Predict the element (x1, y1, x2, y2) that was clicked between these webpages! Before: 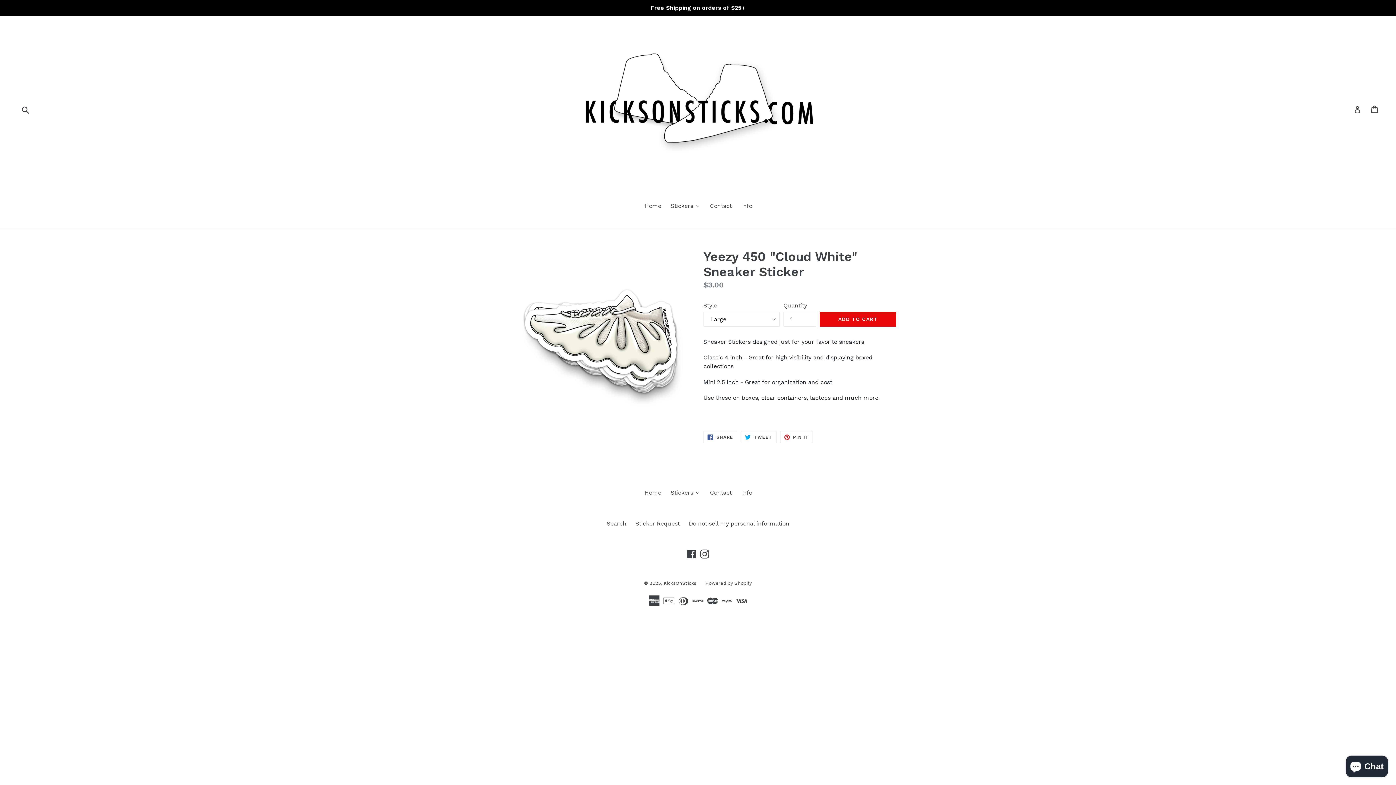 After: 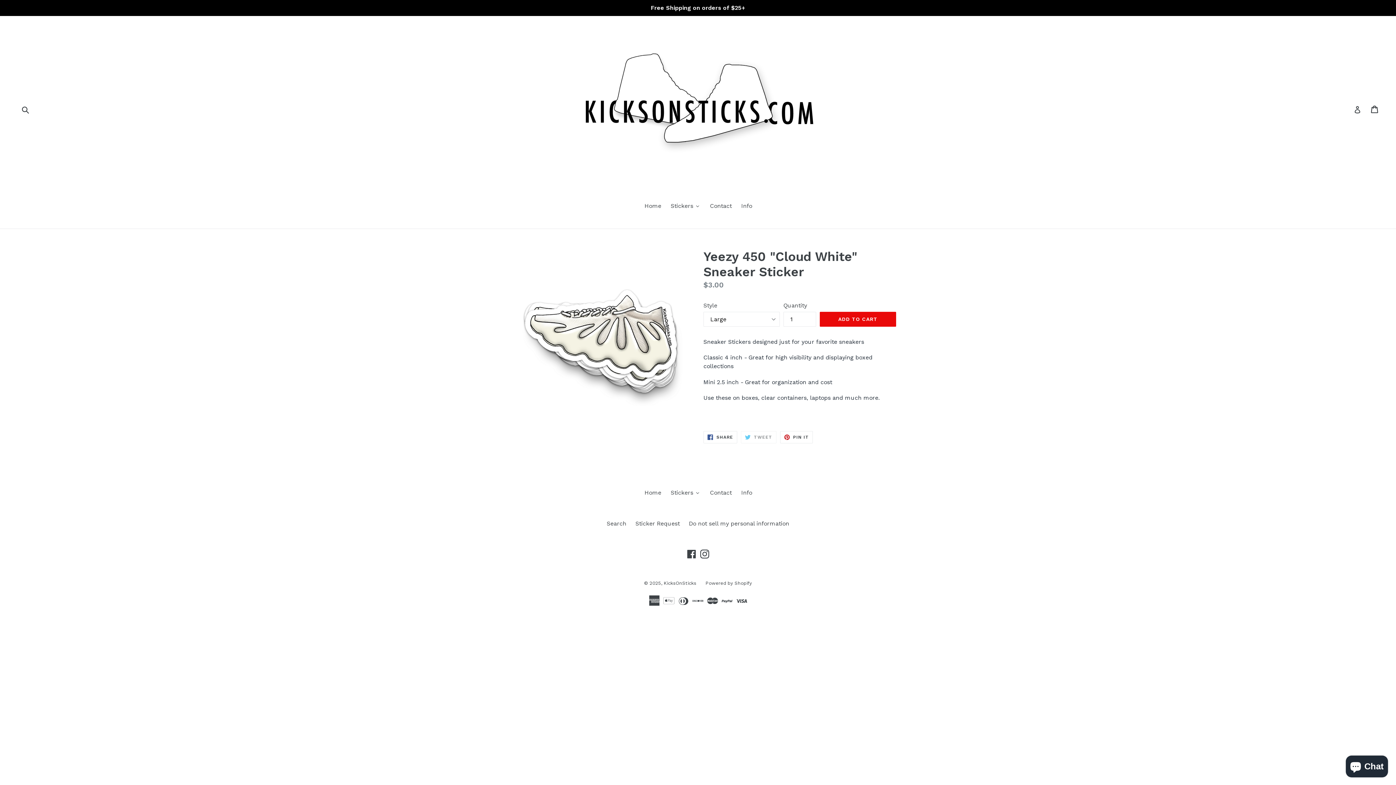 Action: bbox: (741, 431, 776, 443) label:  TWEET
TWEET ON TWITTER